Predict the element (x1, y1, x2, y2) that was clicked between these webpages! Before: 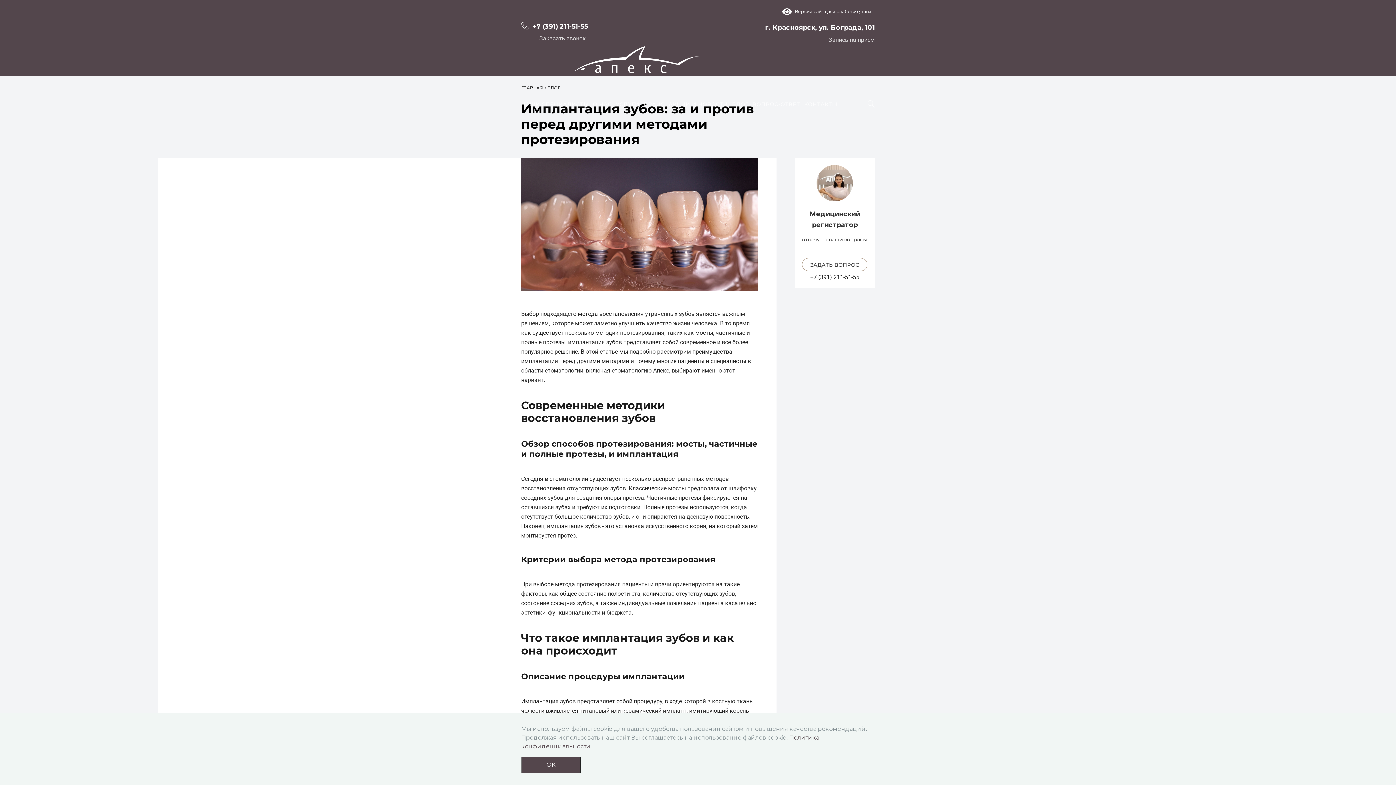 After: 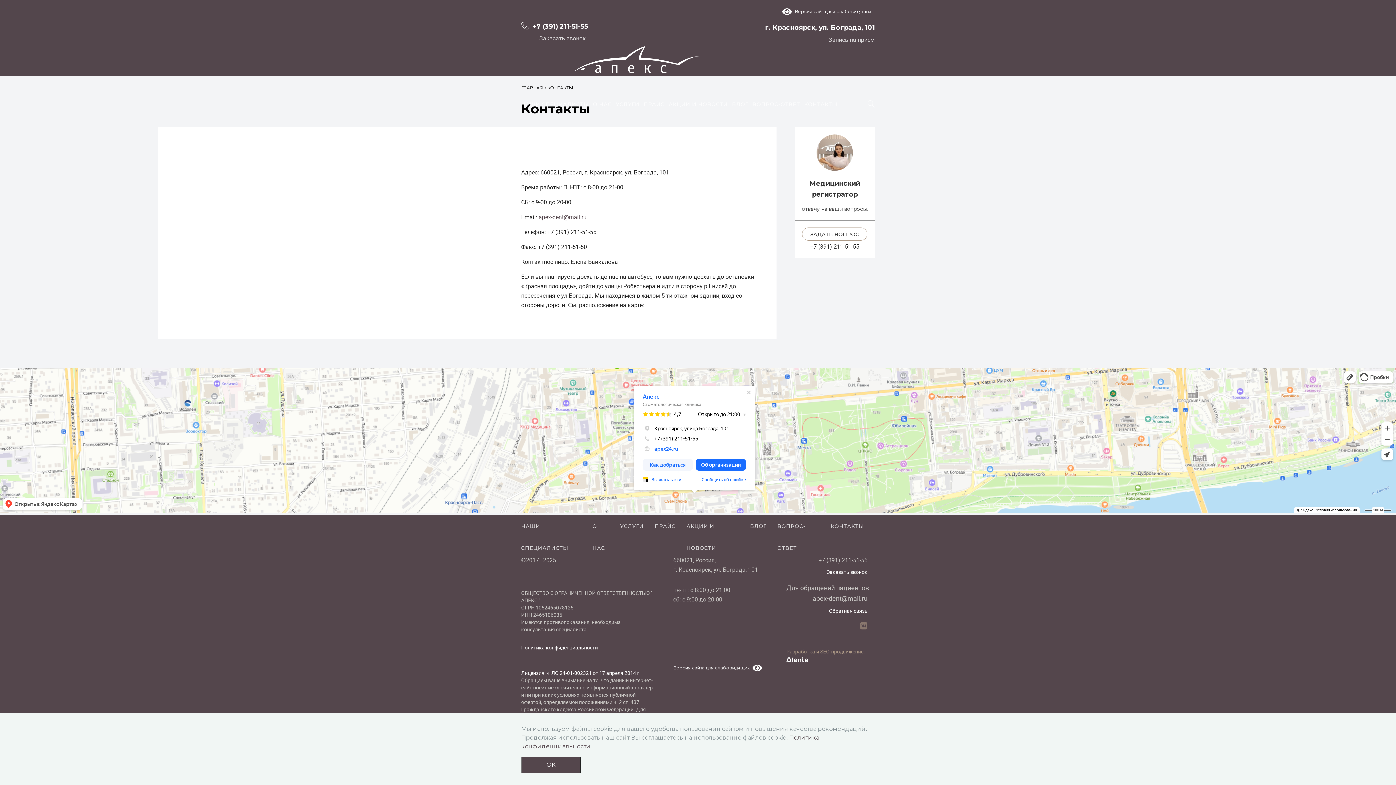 Action: label: КОНТАКТЫ bbox: (804, 93, 837, 115)